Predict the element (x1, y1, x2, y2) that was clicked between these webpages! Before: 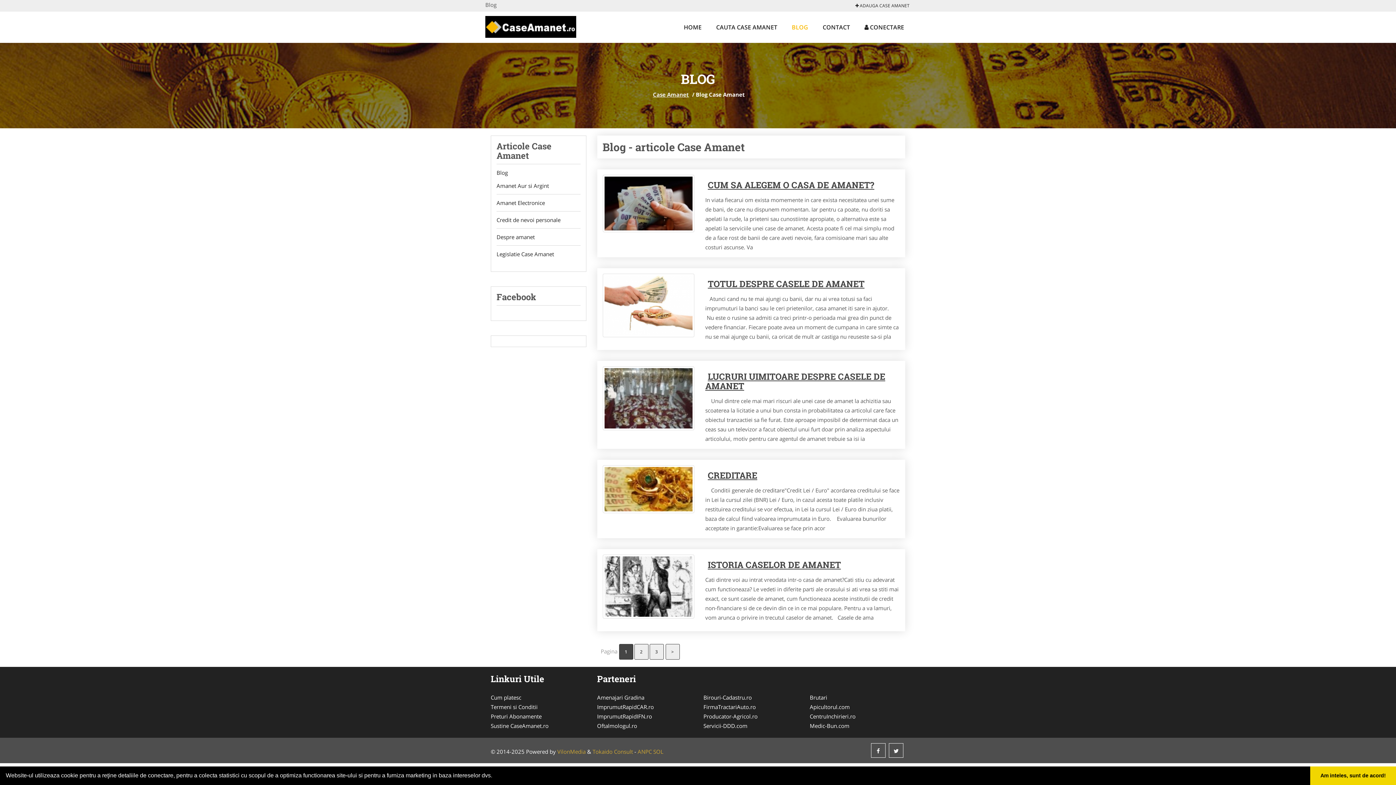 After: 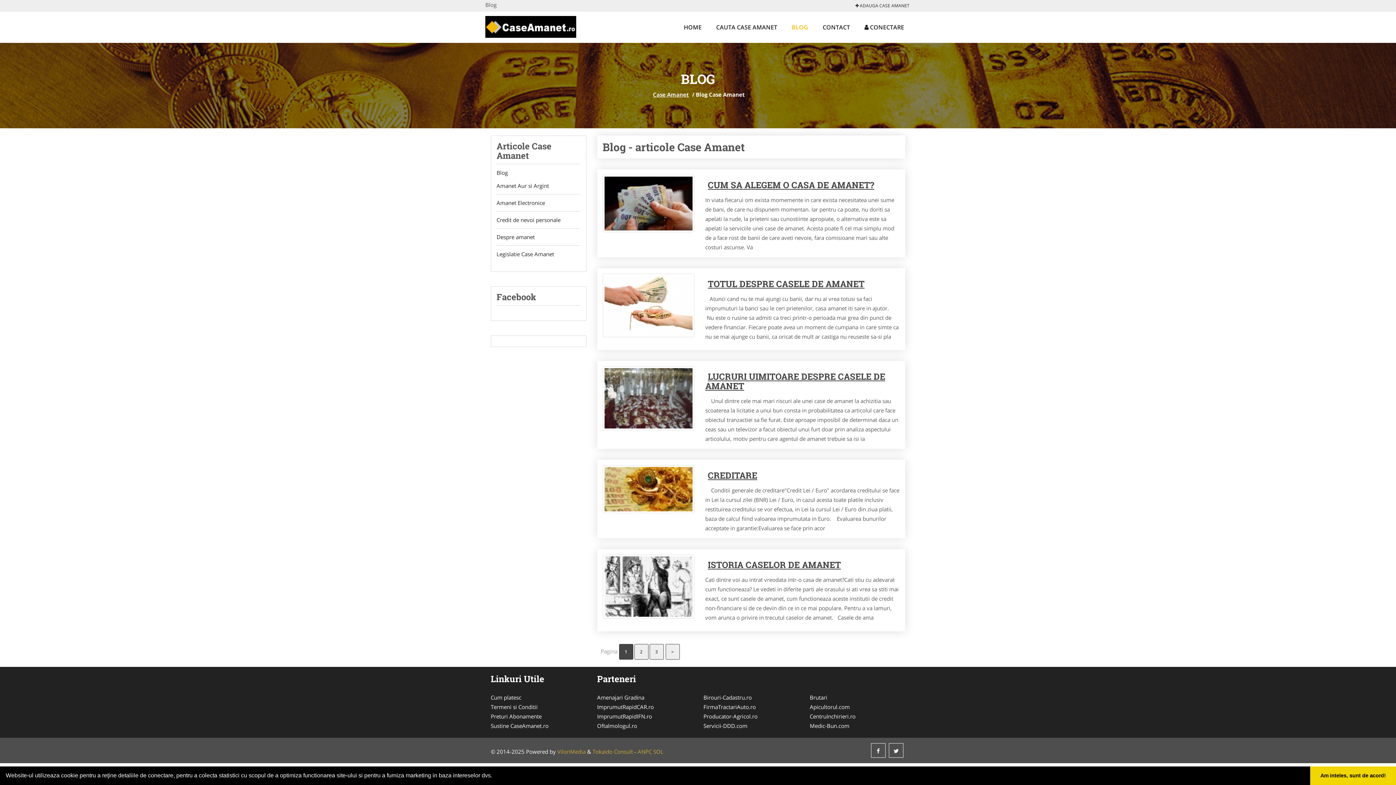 Action: bbox: (597, 702, 692, 711) label: ImprumutRapidCAR.ro